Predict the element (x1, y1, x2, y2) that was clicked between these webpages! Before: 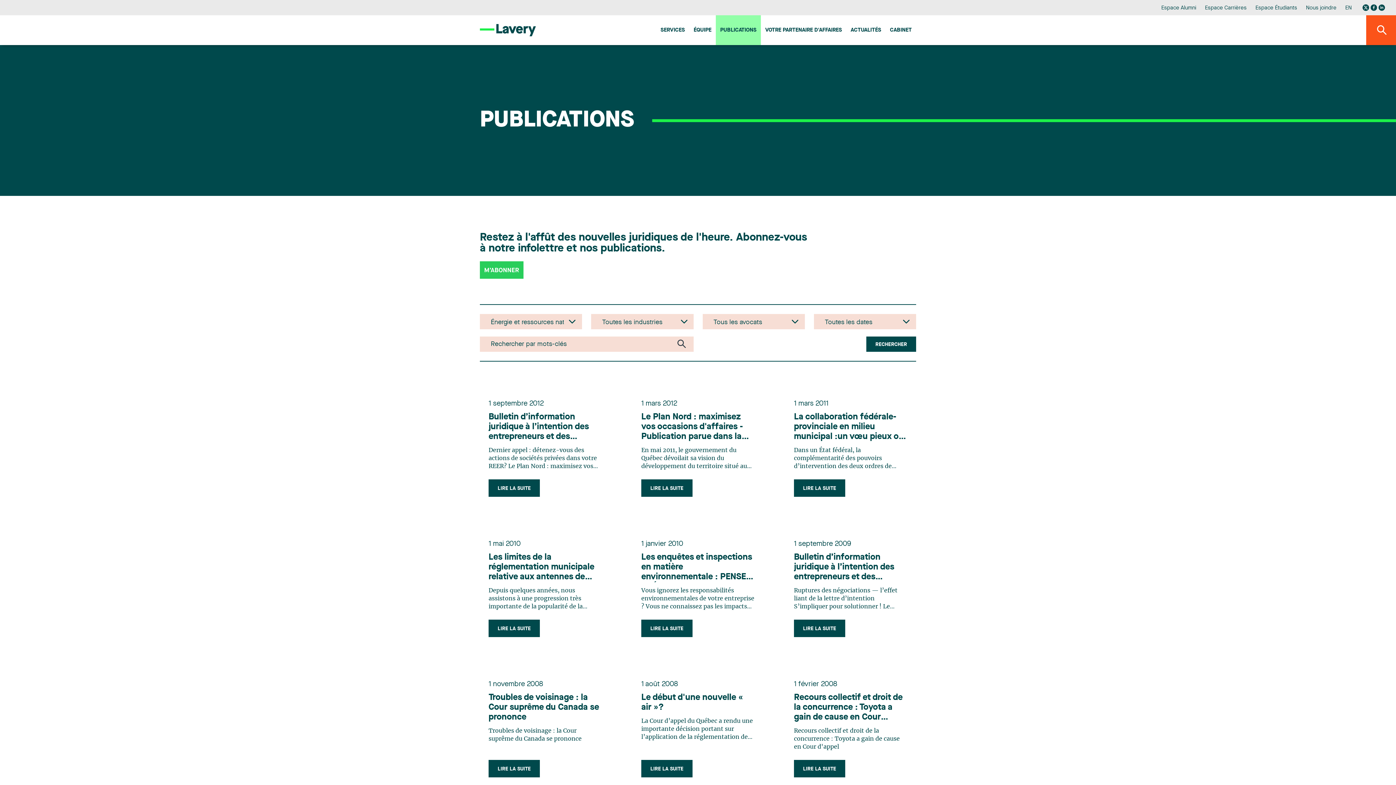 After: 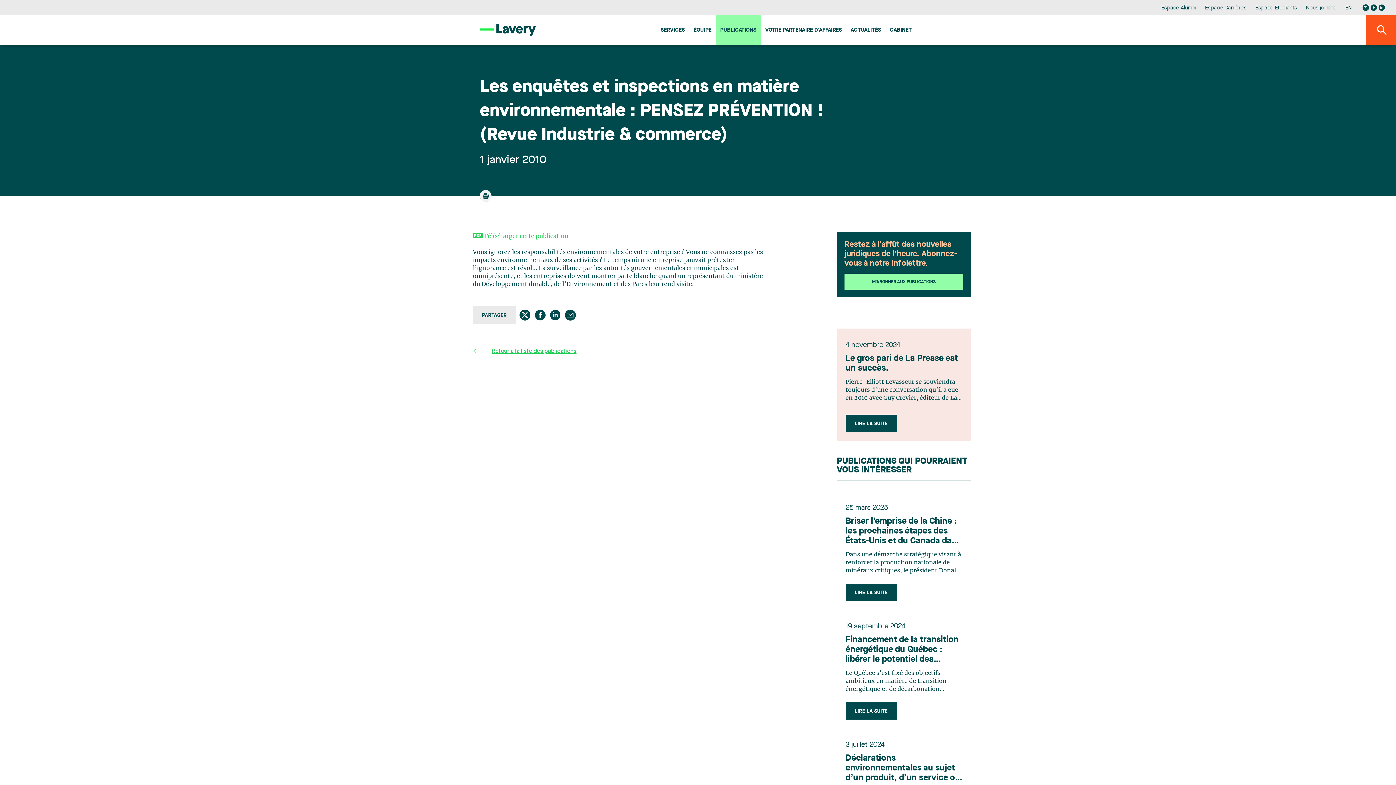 Action: bbox: (641, 553, 754, 582) label: Les enquêtes et inspections en matière environnementale : PENSEZ PRÉVENTION ! (Revue Industrie & commerce)